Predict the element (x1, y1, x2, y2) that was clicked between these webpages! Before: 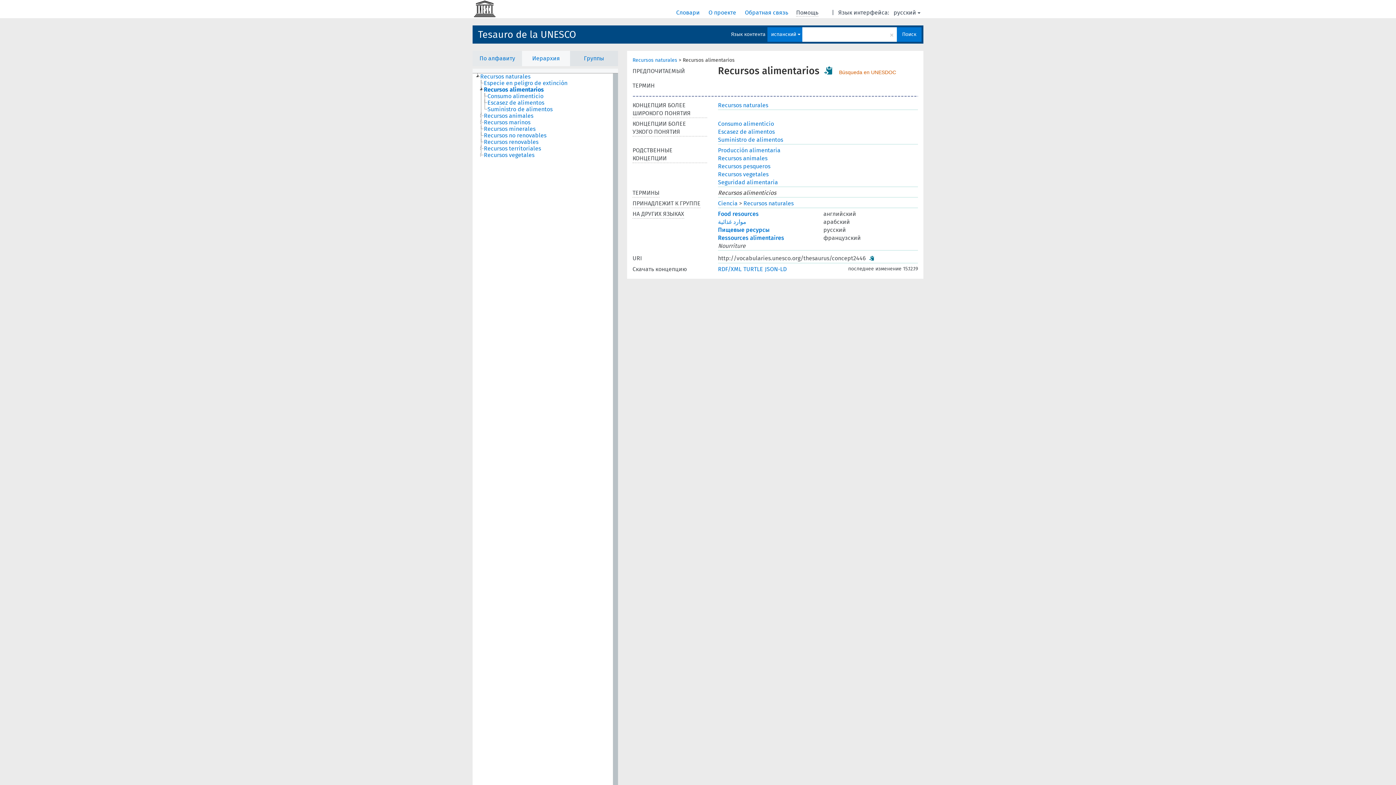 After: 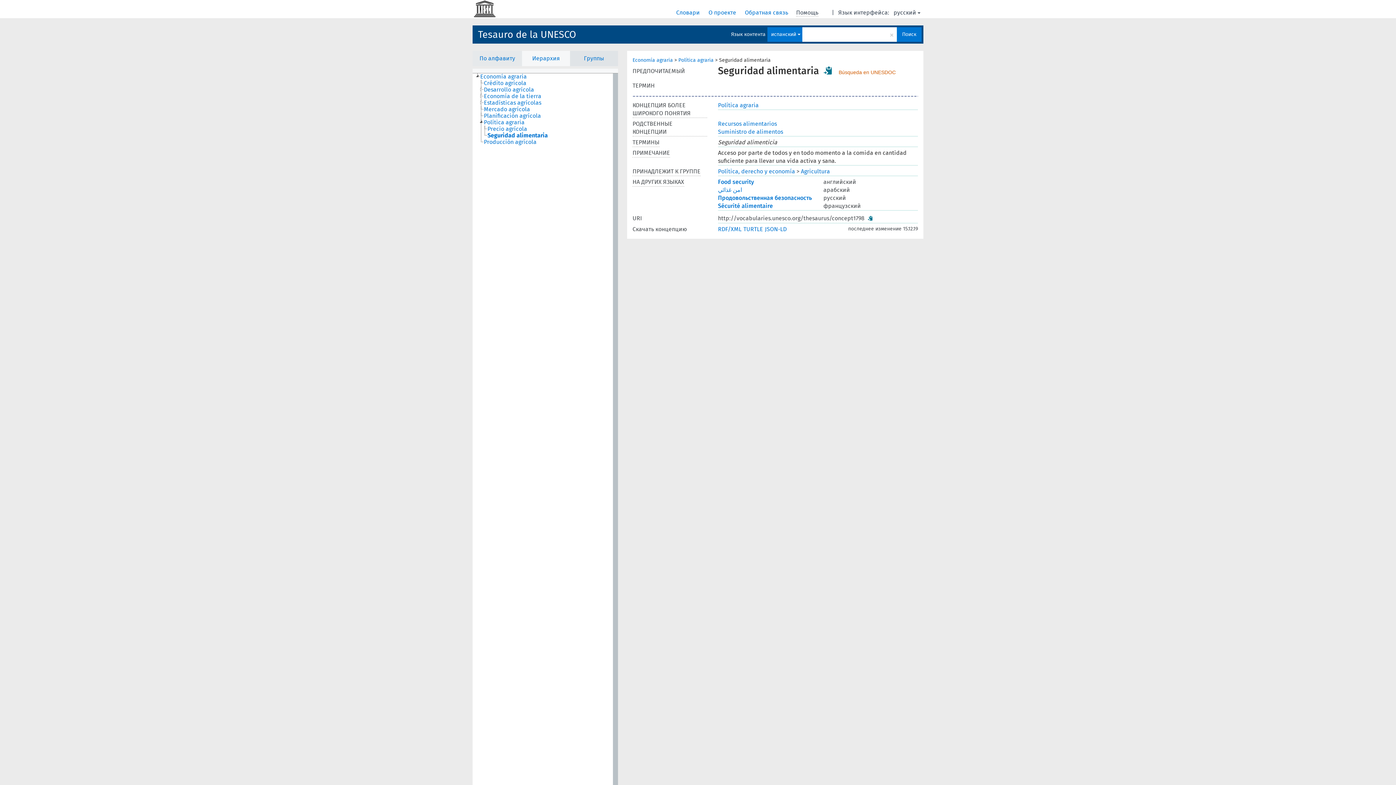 Action: bbox: (718, 178, 778, 185) label: Seguridad alimentaria